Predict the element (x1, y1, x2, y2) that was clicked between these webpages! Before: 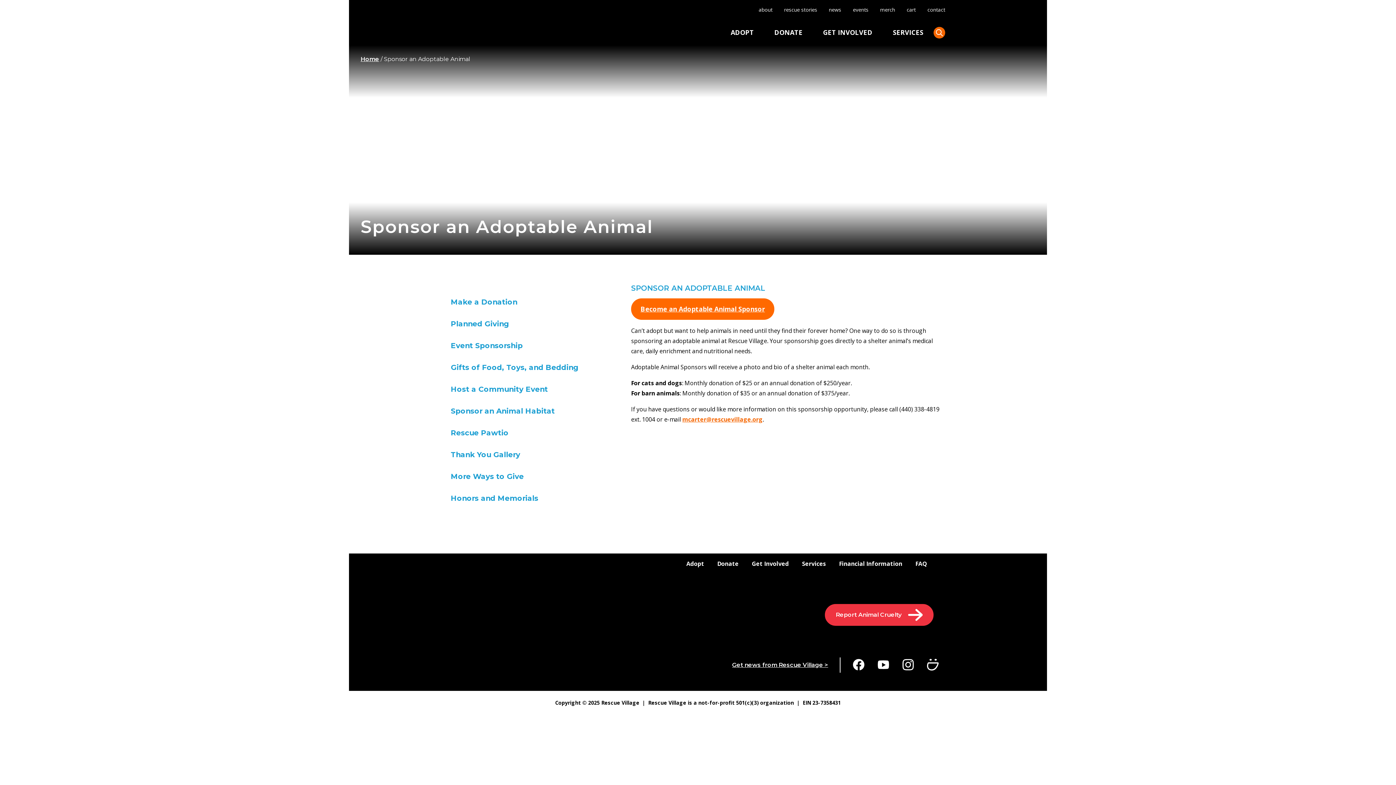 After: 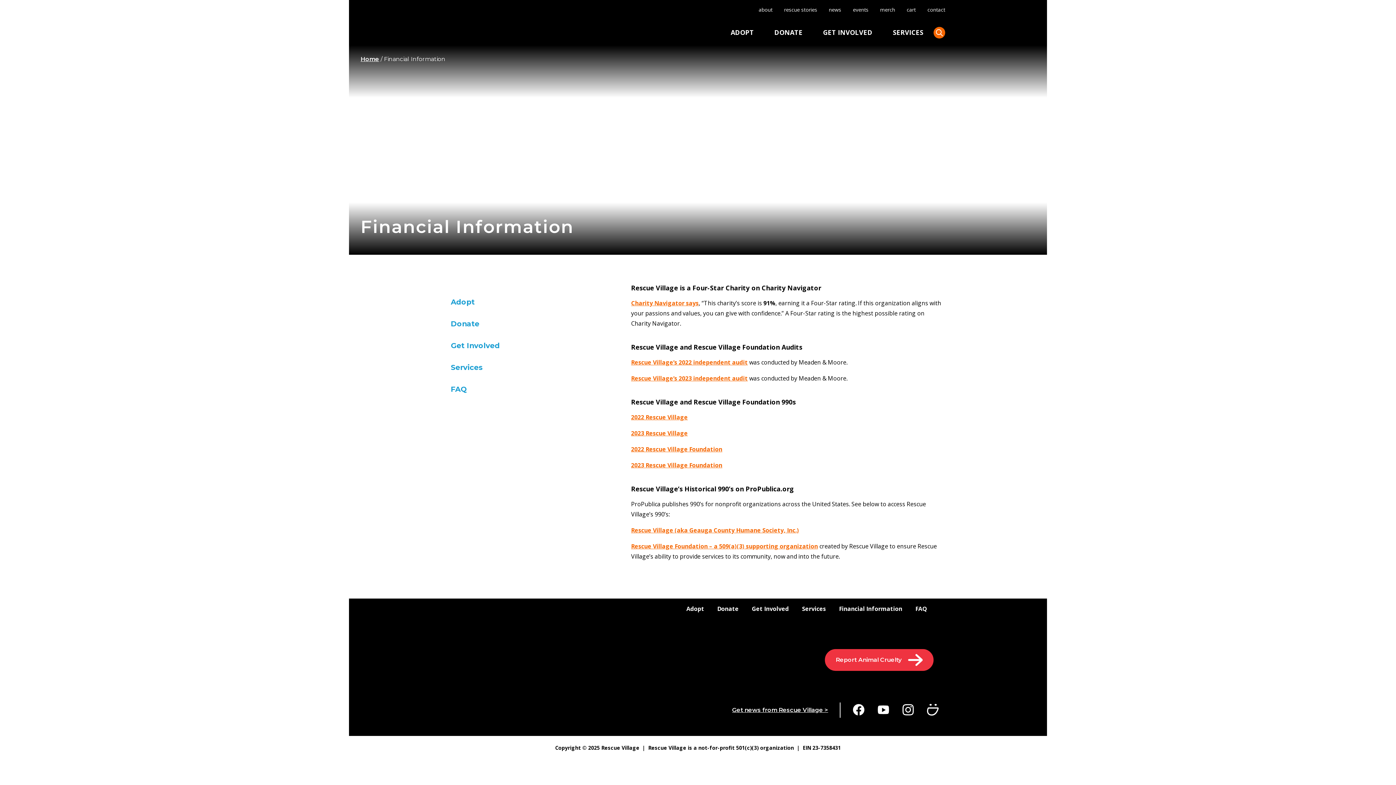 Action: bbox: (832, 561, 909, 566) label: Financial Information